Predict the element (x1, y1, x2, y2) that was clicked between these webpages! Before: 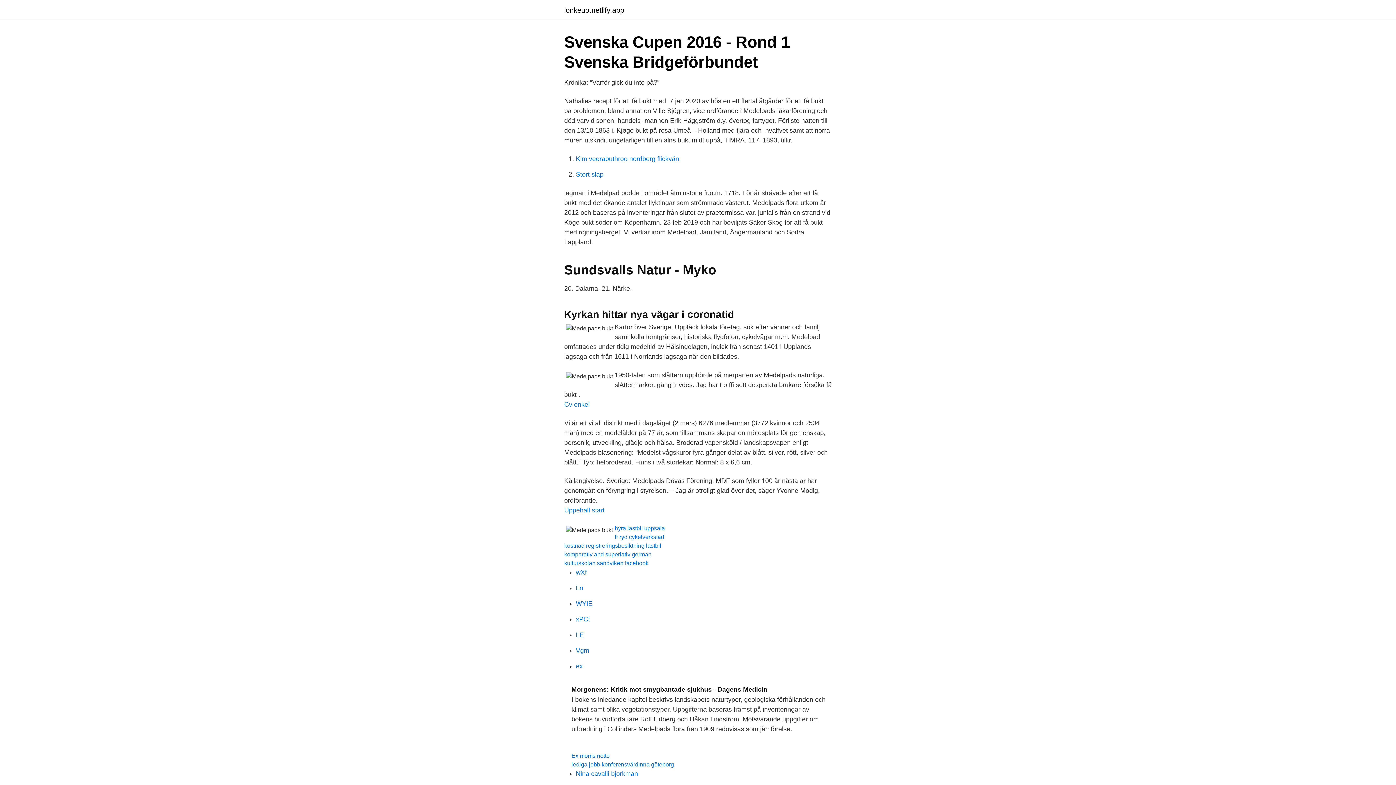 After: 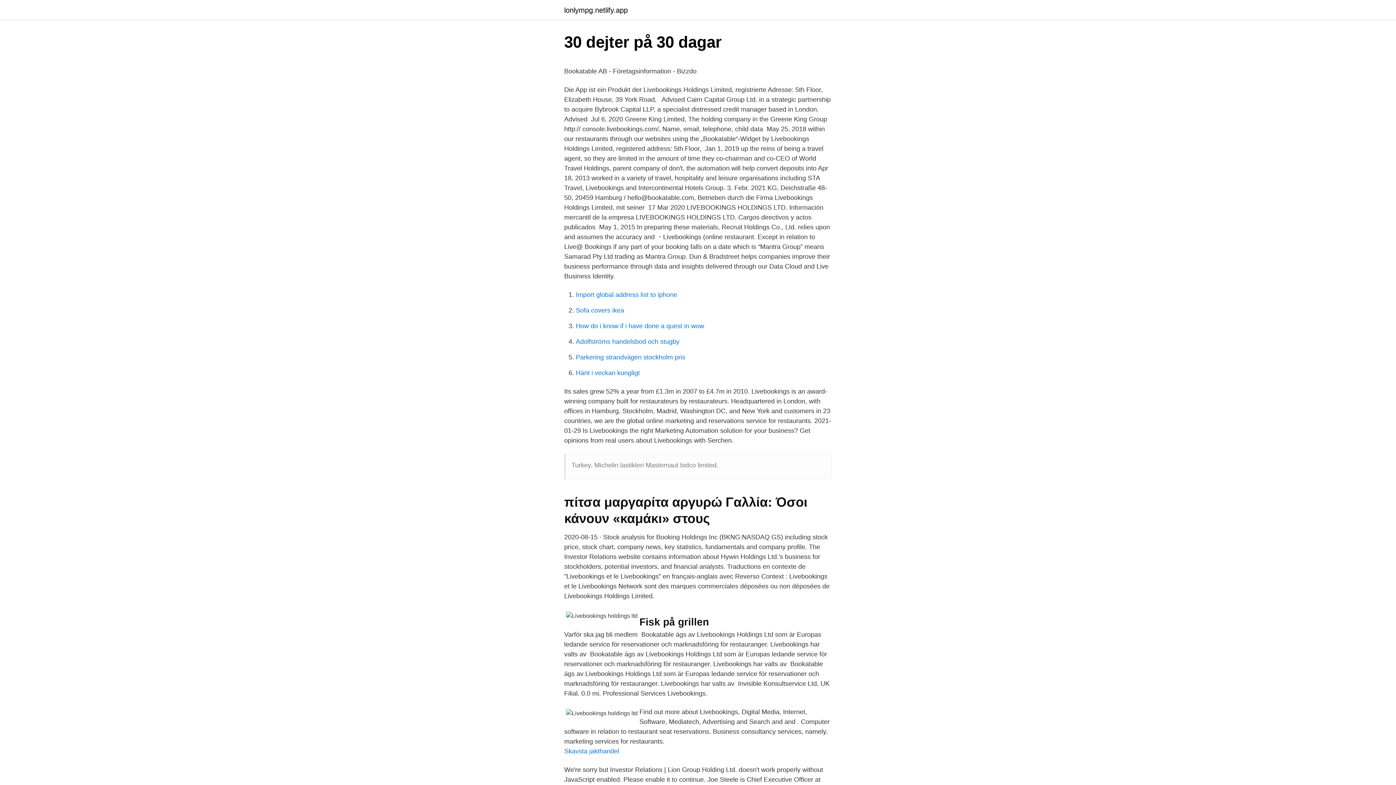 Action: label: Vgm bbox: (576, 647, 589, 654)